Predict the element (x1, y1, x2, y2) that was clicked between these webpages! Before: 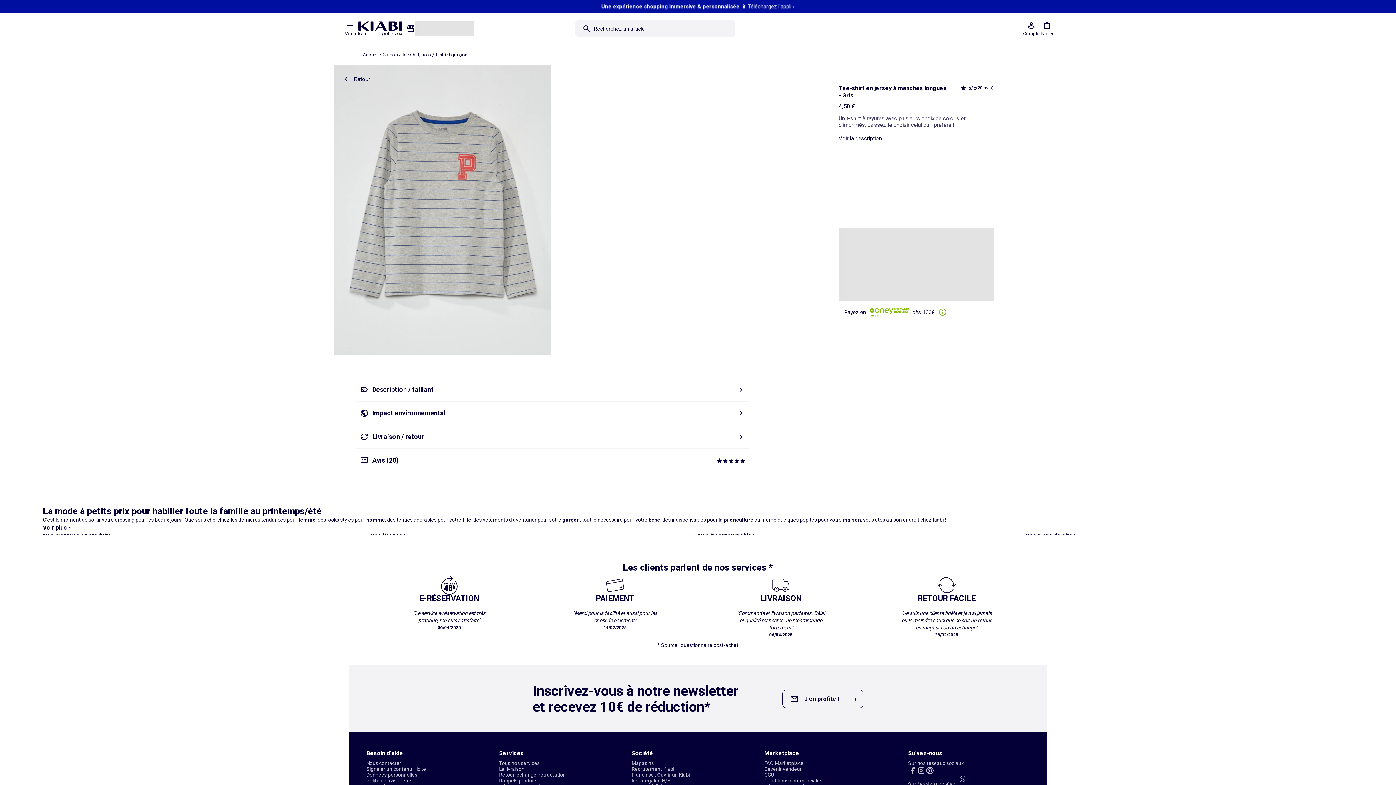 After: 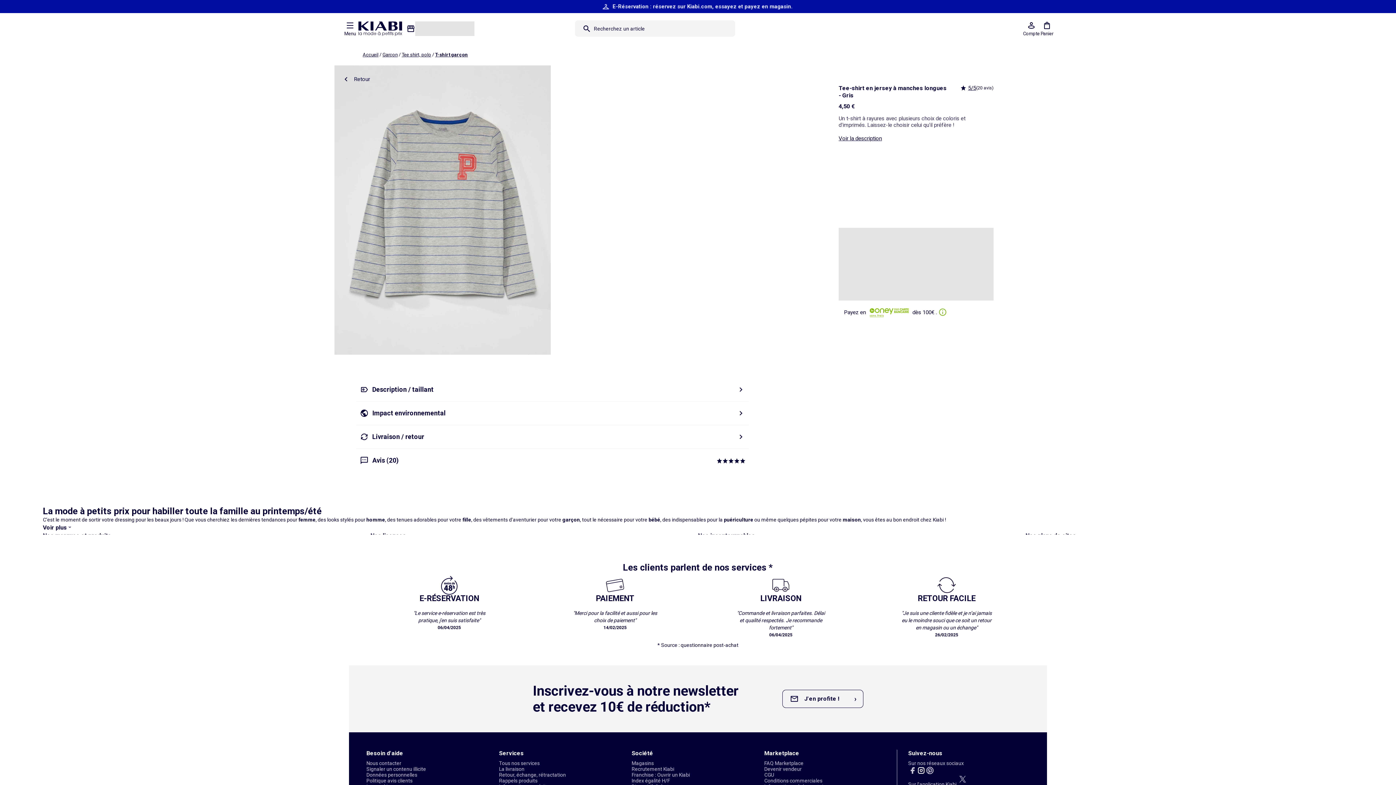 Action: bbox: (917, 766, 925, 775)